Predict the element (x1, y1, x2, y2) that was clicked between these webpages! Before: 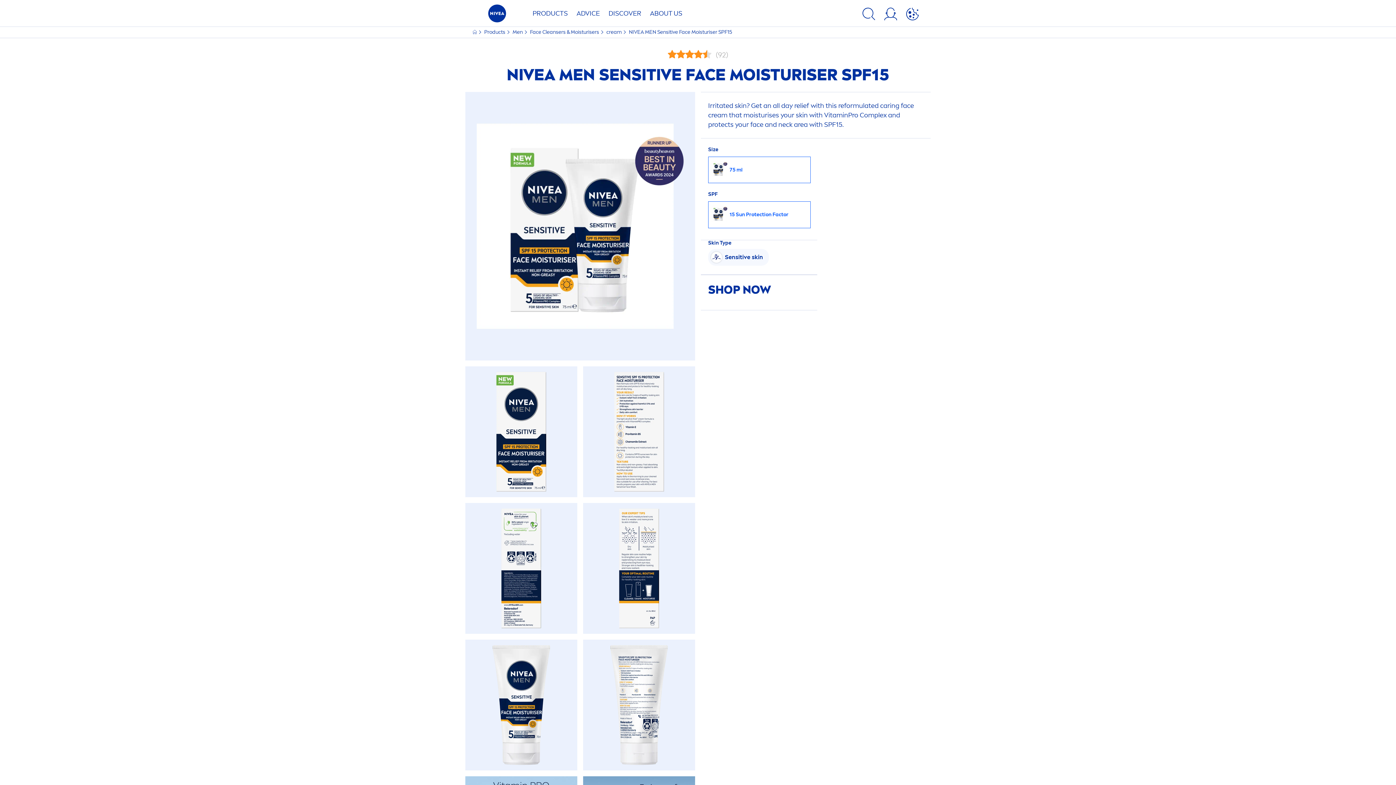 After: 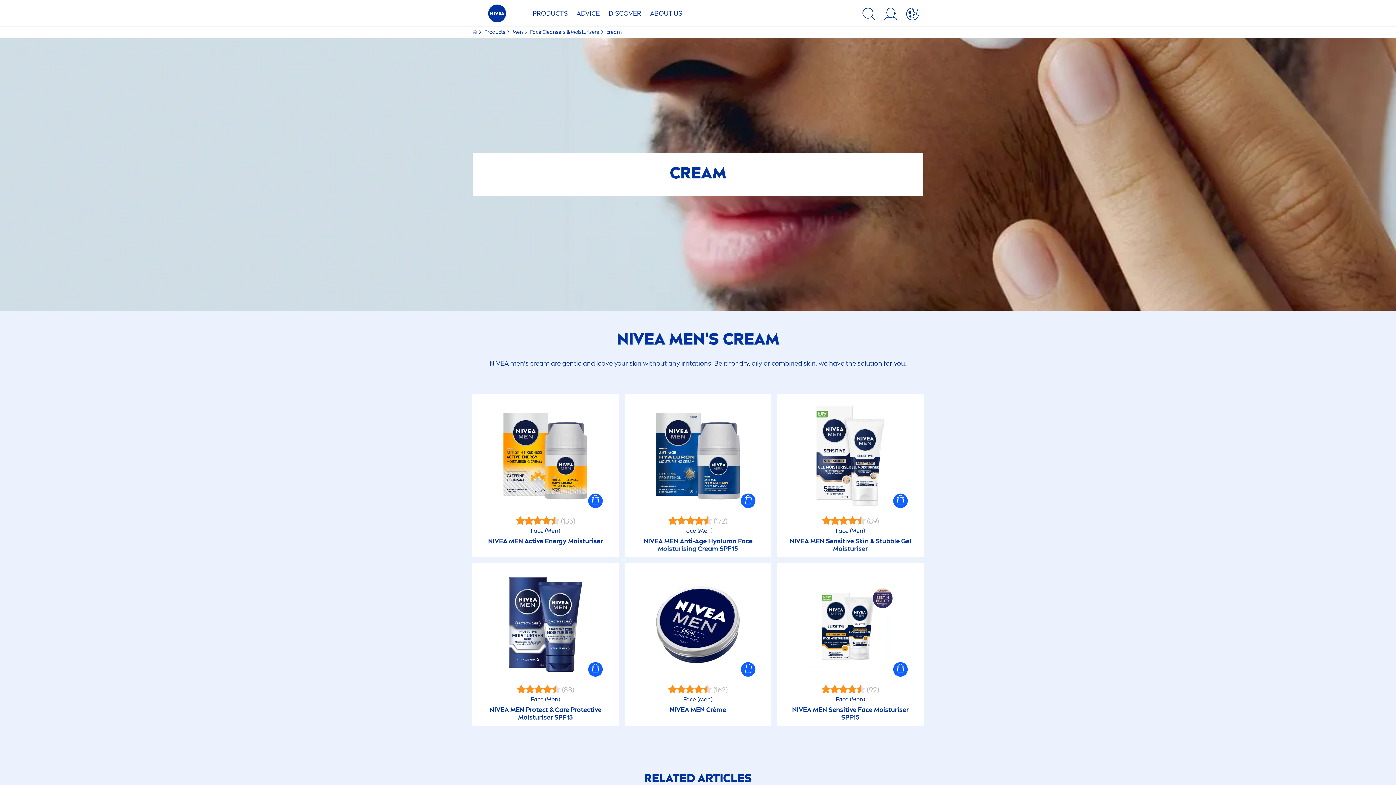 Action: bbox: (606, 29, 622, 35) label: cream 